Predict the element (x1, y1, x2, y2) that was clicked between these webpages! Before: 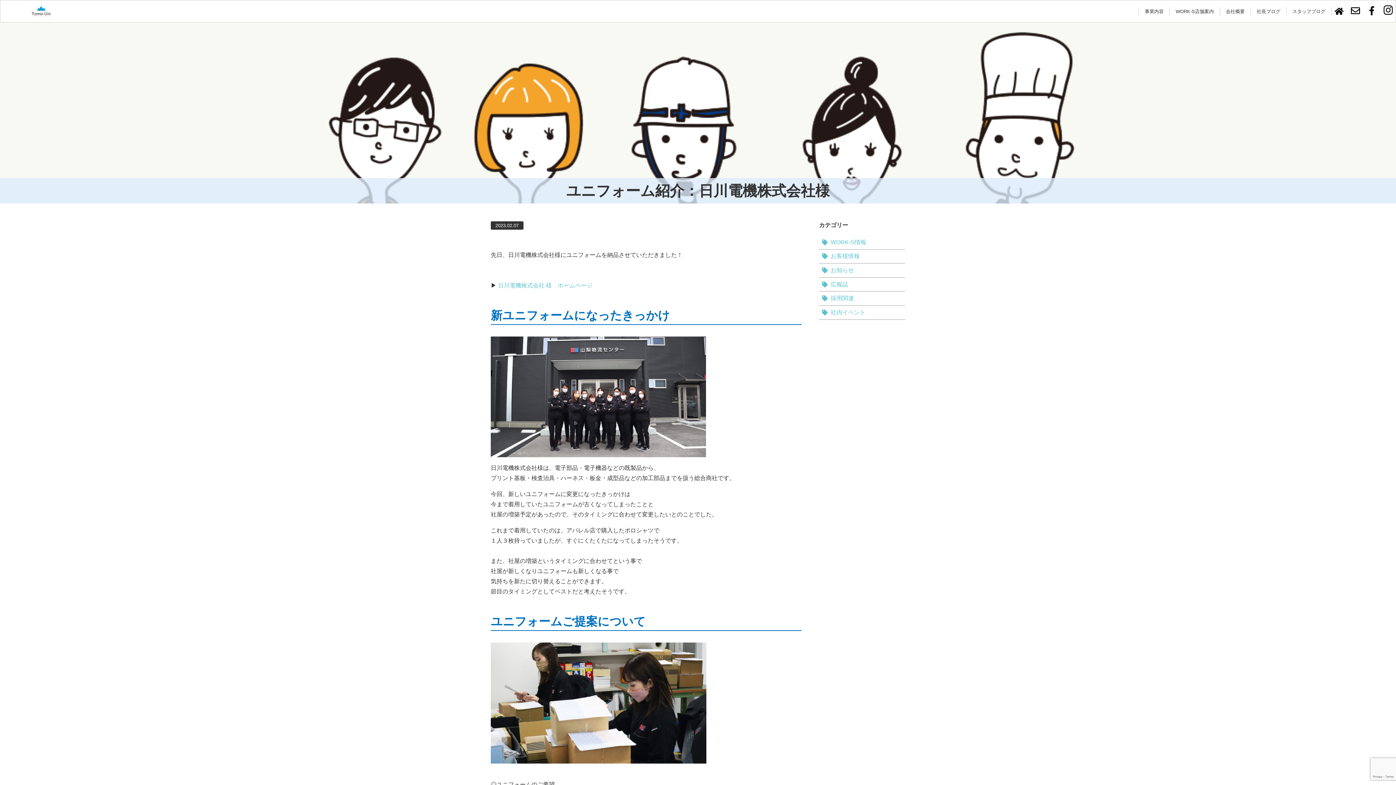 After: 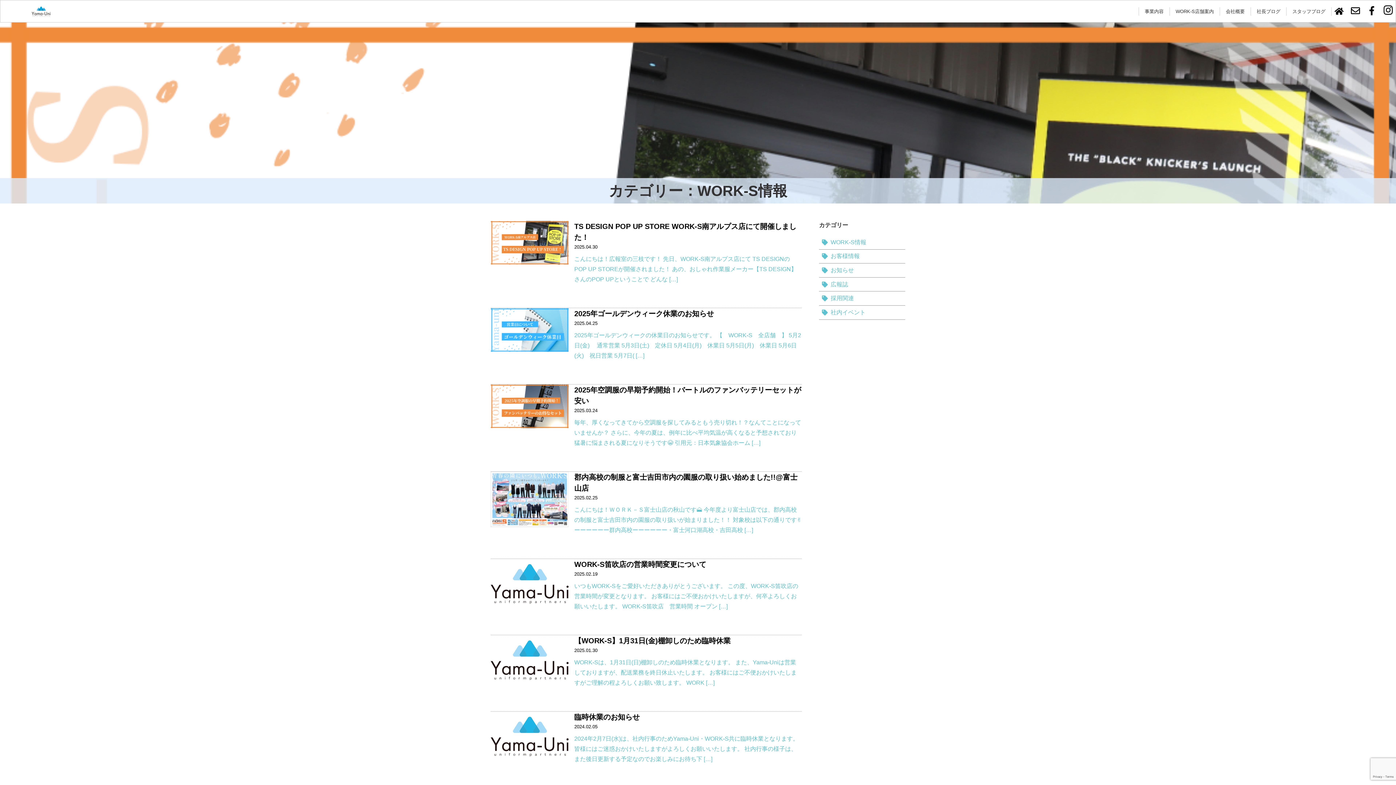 Action: bbox: (819, 235, 905, 249) label: WORK-S情報